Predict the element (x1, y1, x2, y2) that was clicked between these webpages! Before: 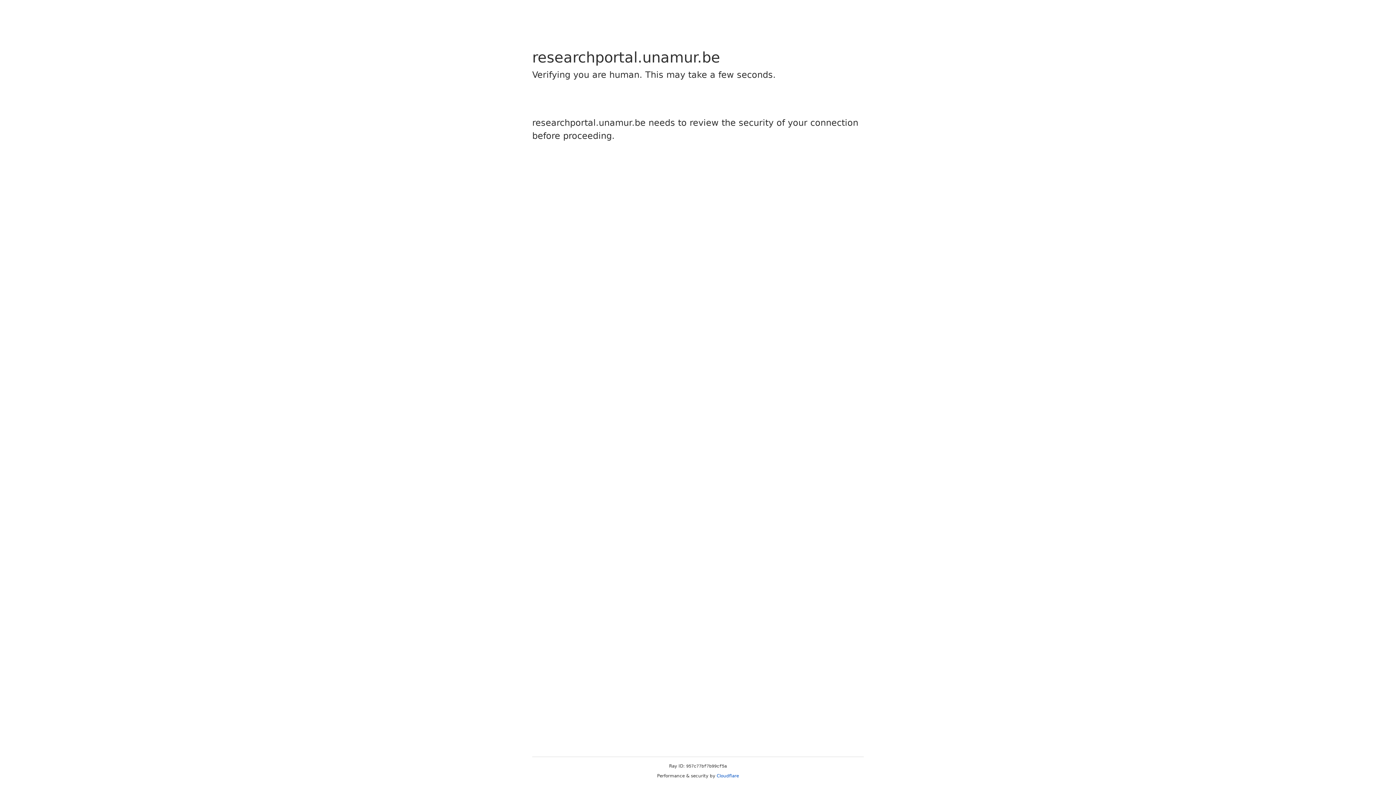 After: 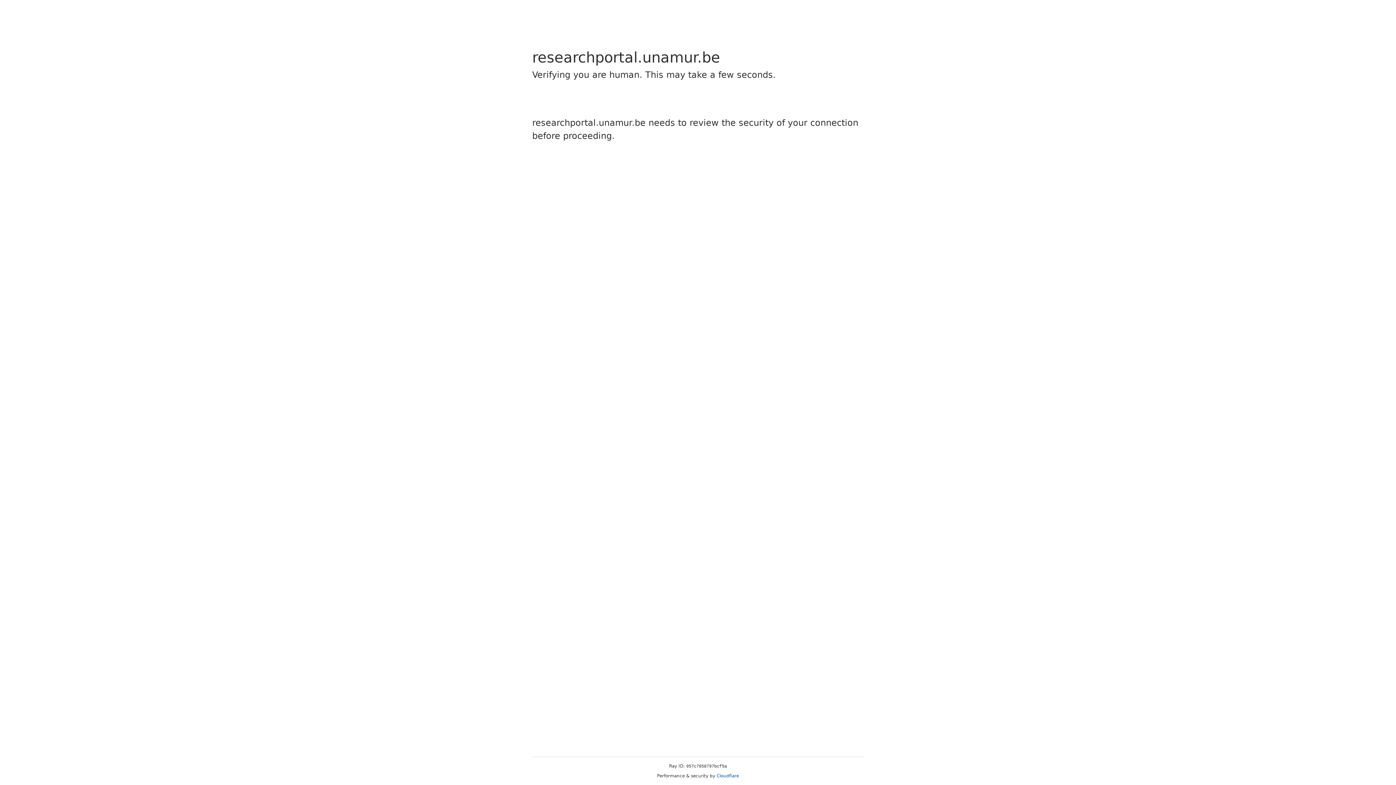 Action: label: Cloudflare bbox: (716, 773, 739, 778)